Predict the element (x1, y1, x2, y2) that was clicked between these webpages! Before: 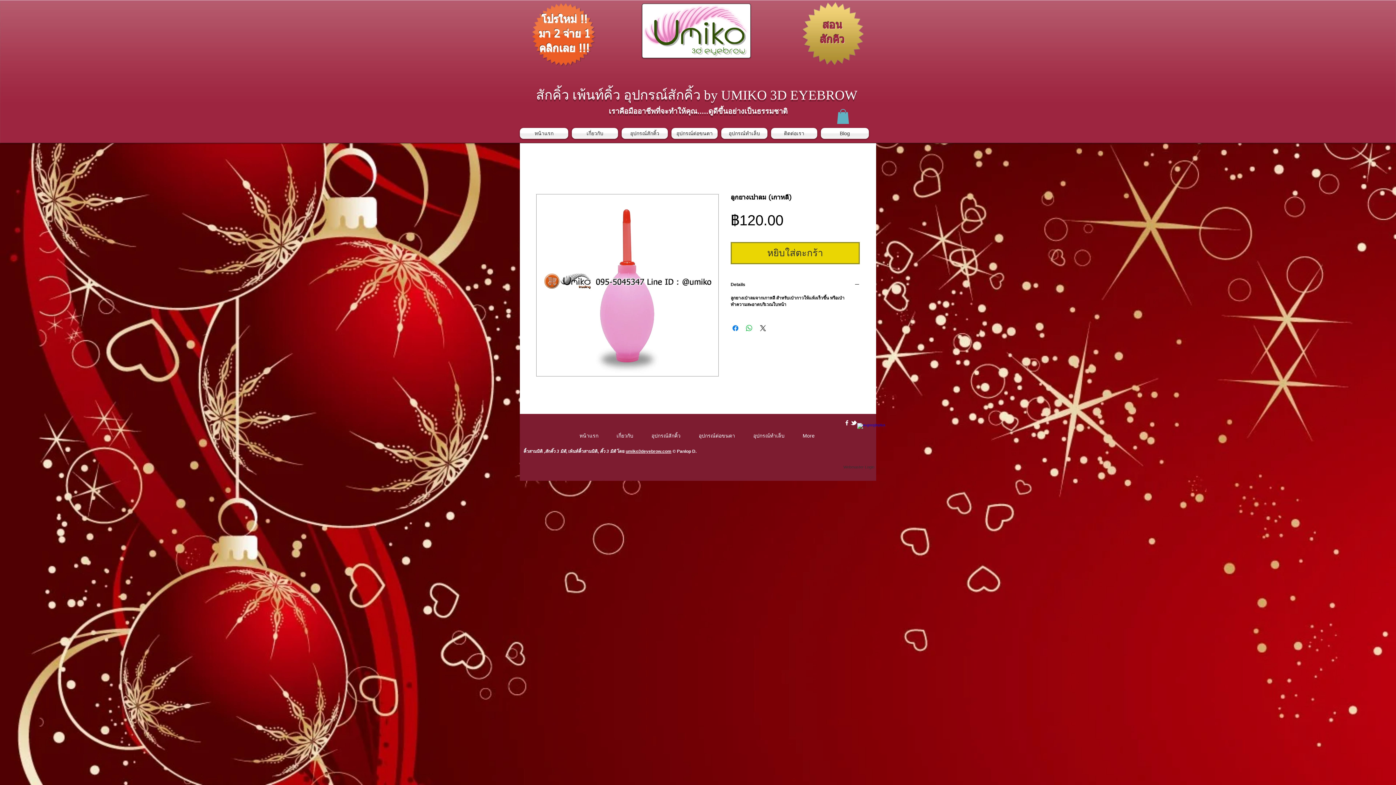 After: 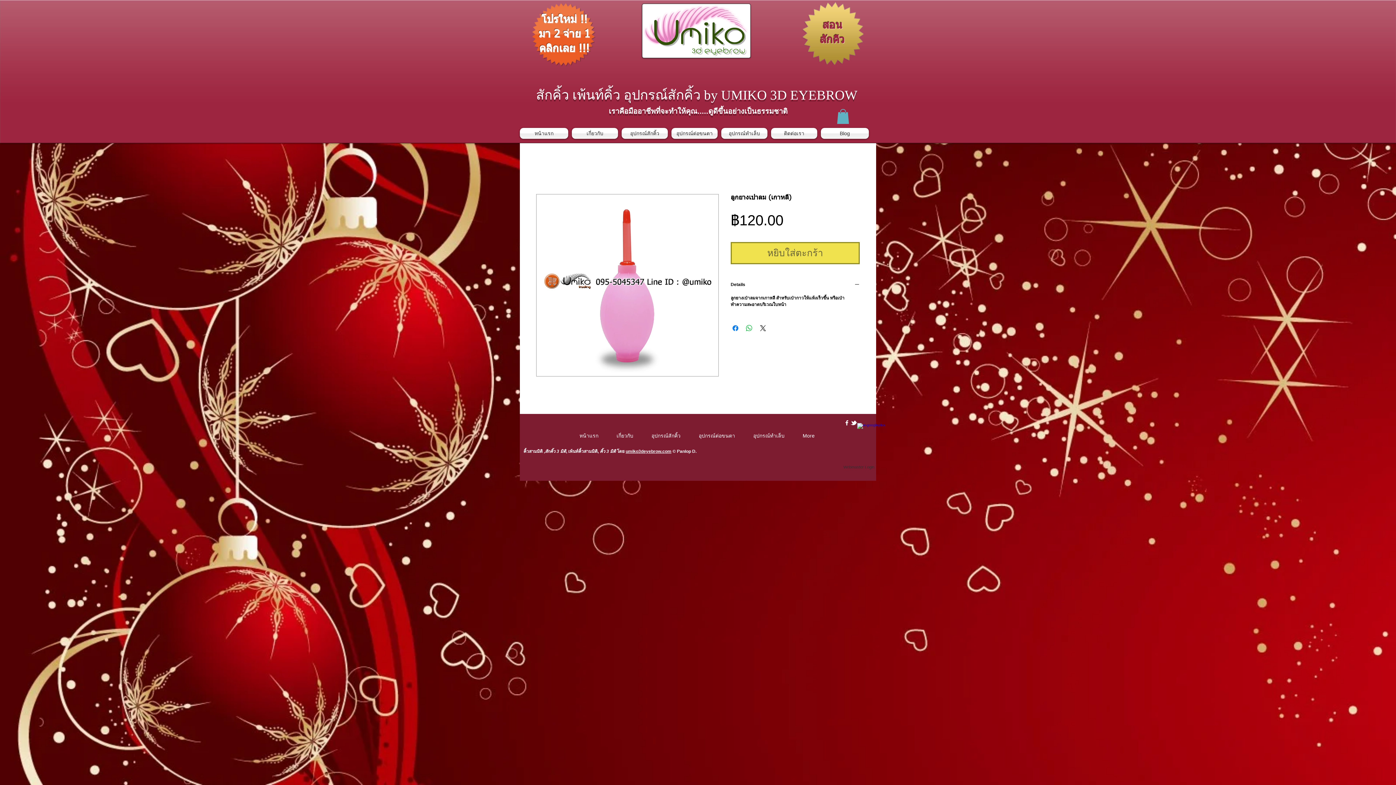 Action: label: หยิบใส่ตะกร้า bbox: (730, 242, 860, 264)